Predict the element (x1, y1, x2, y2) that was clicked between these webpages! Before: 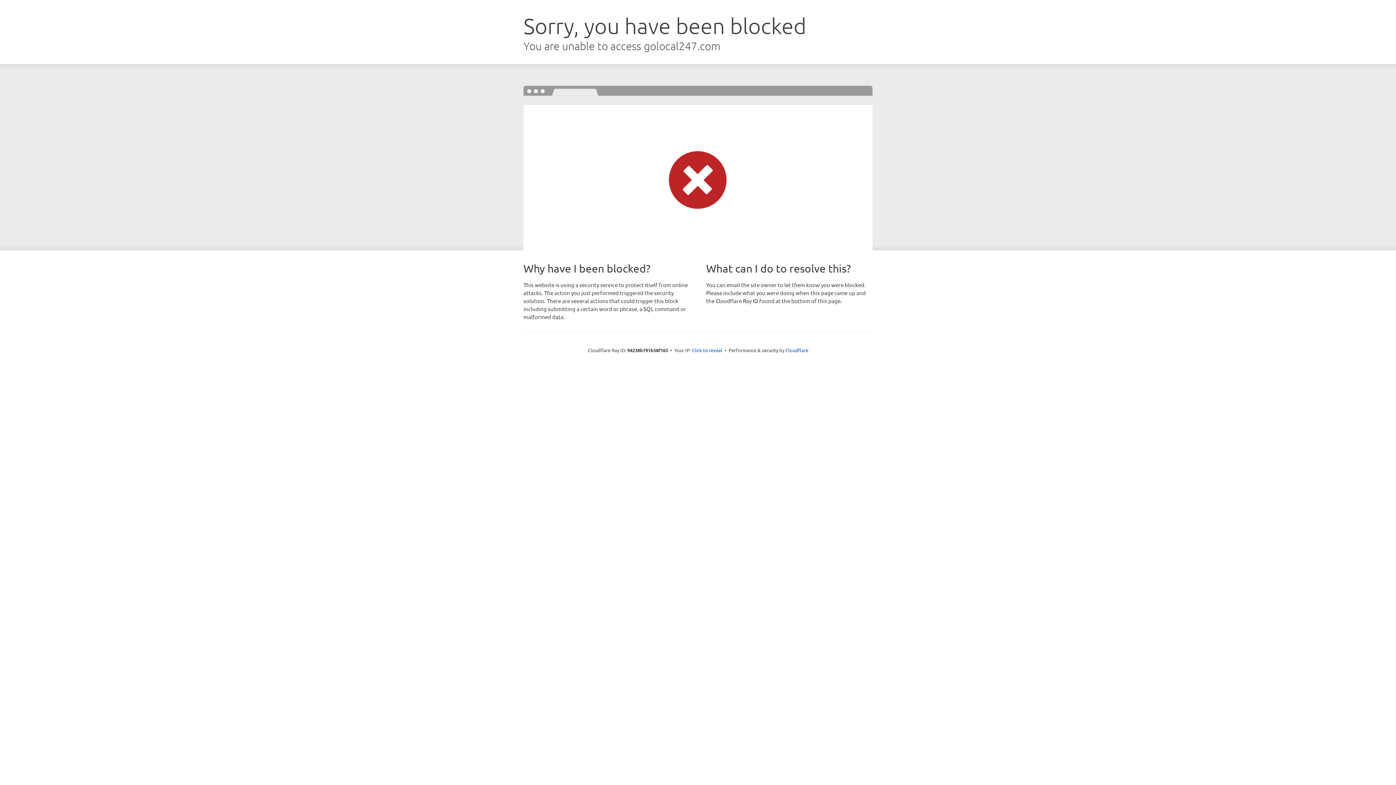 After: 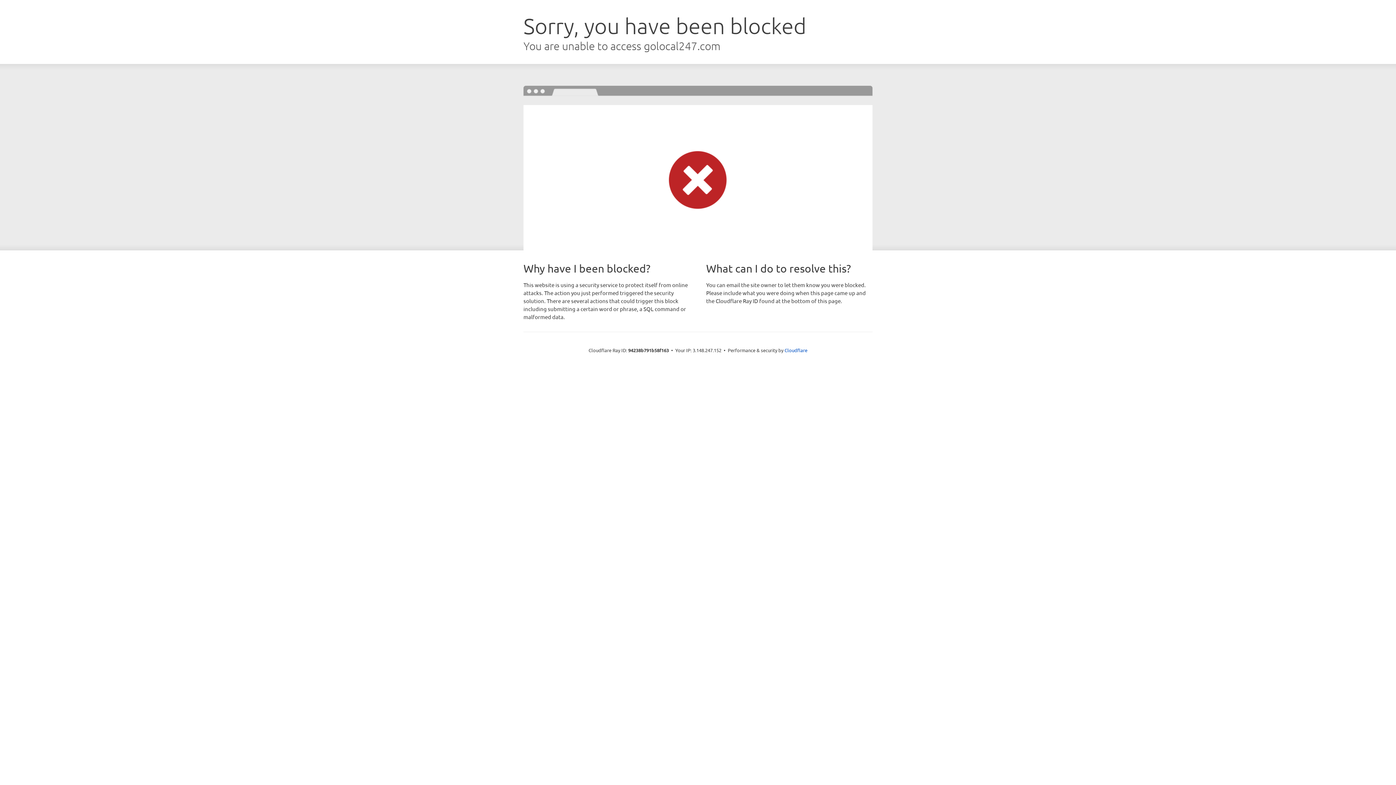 Action: label: Click to reveal bbox: (692, 346, 722, 353)